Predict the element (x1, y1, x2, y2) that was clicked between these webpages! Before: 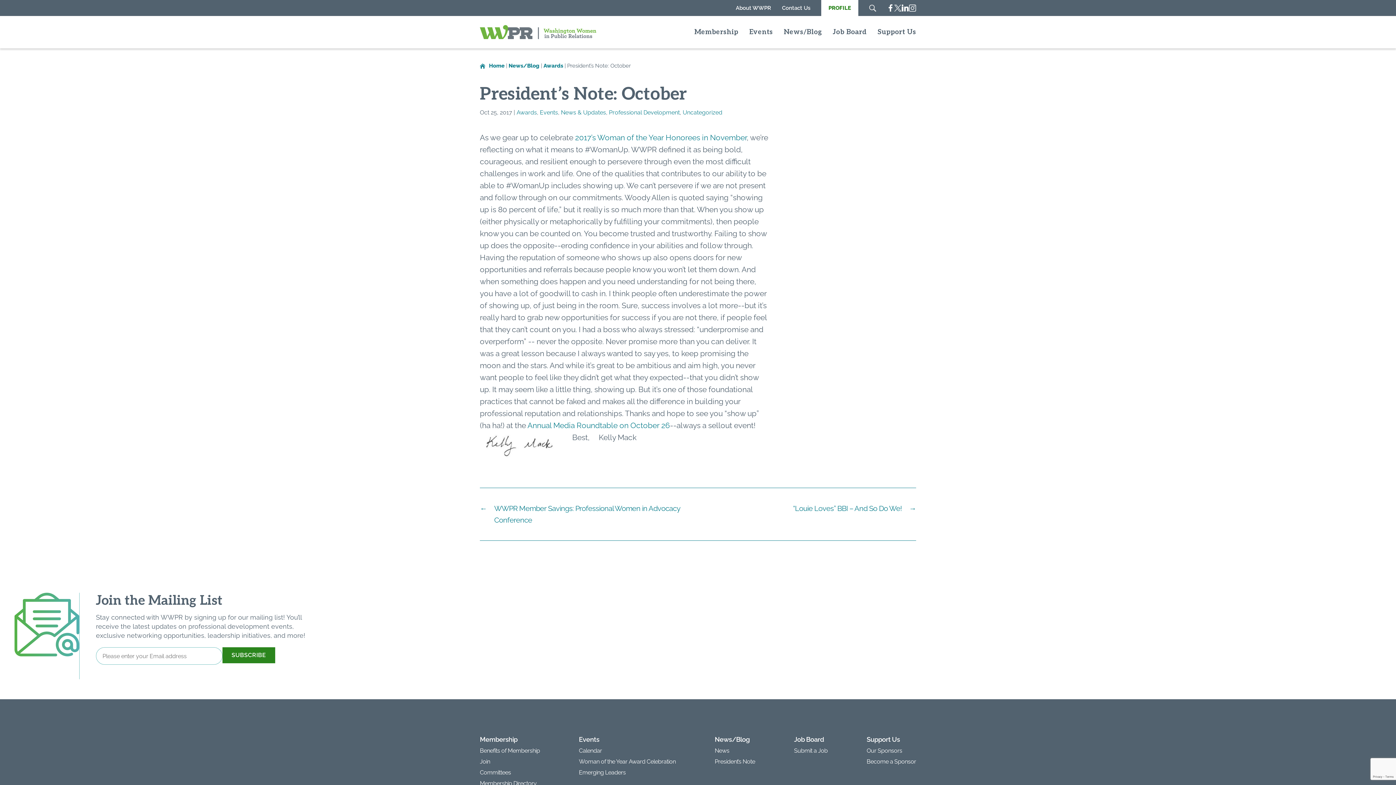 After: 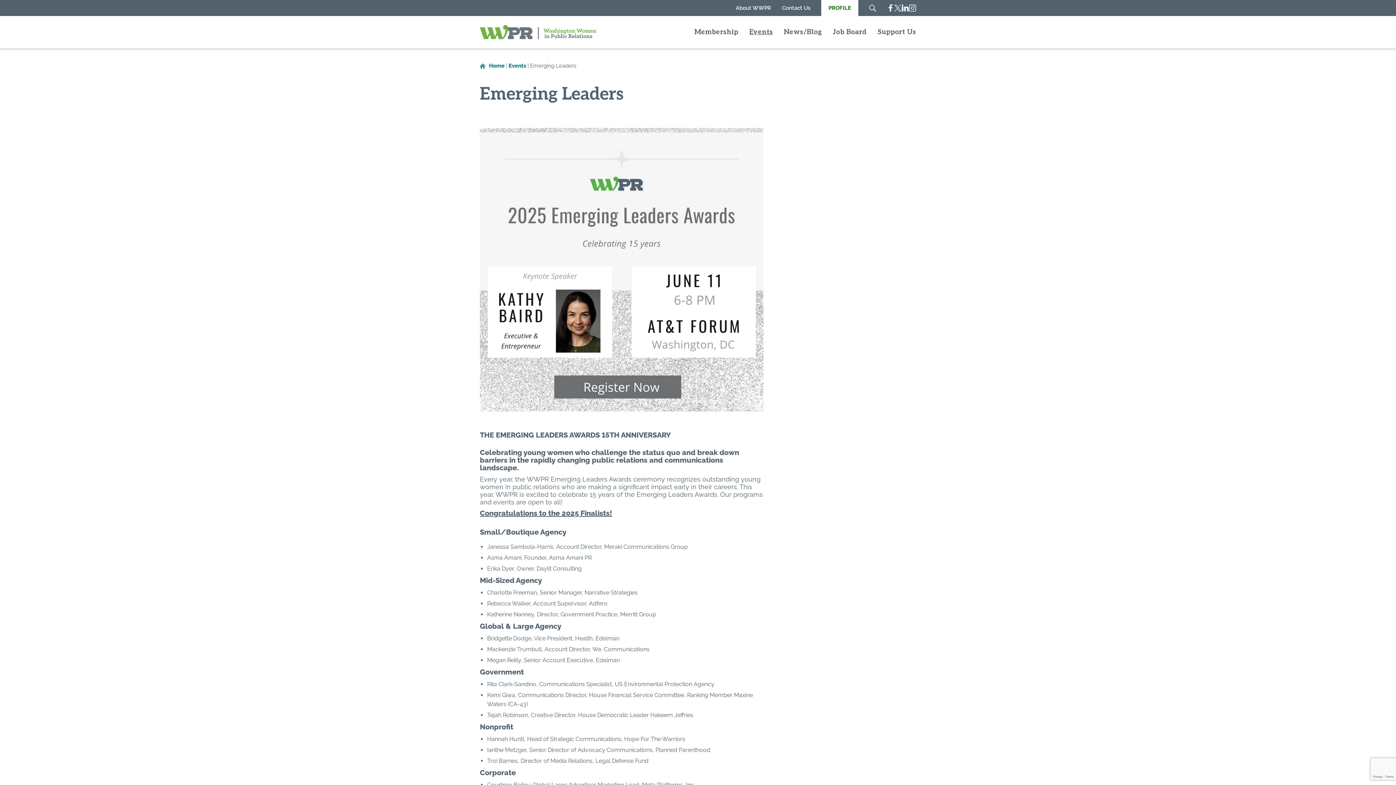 Action: bbox: (579, 769, 625, 776) label: Emerging Leaders